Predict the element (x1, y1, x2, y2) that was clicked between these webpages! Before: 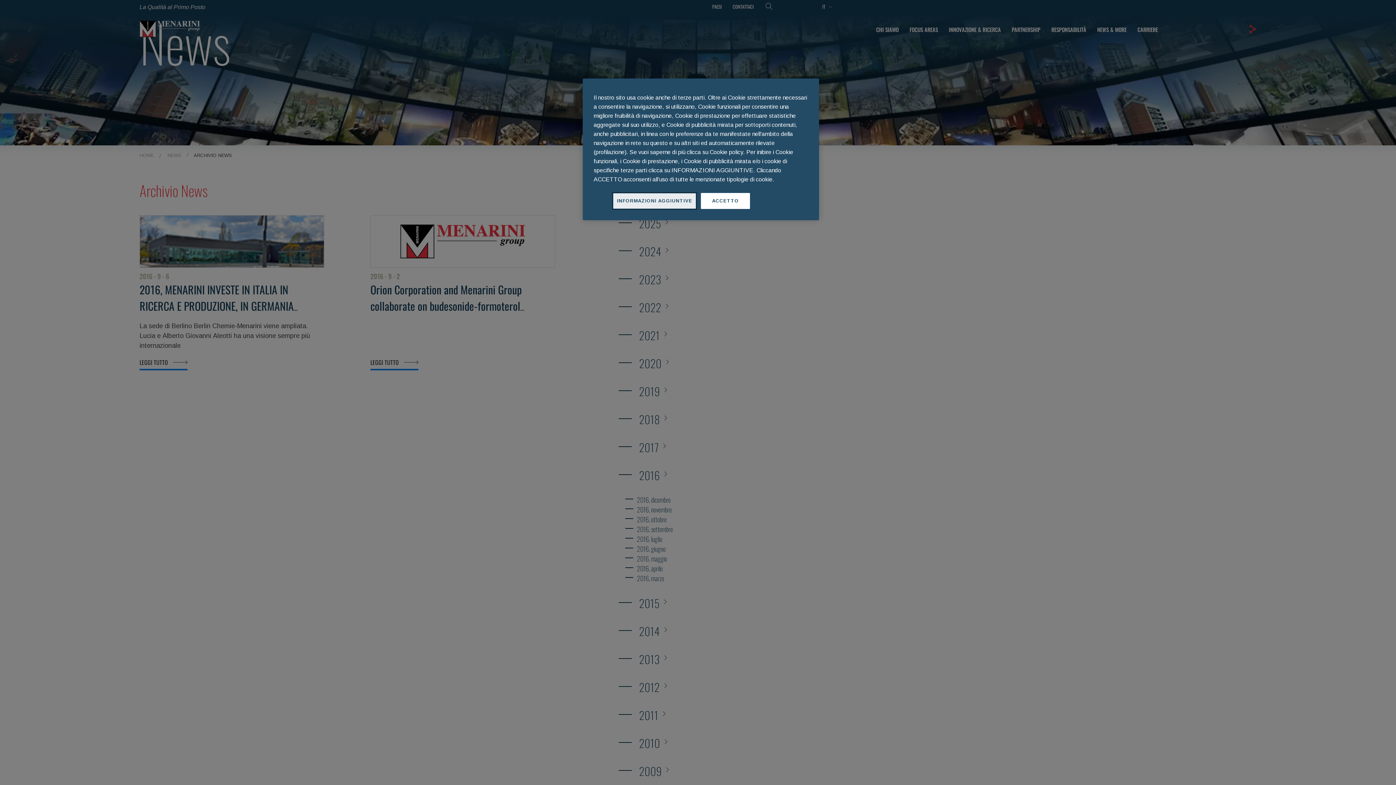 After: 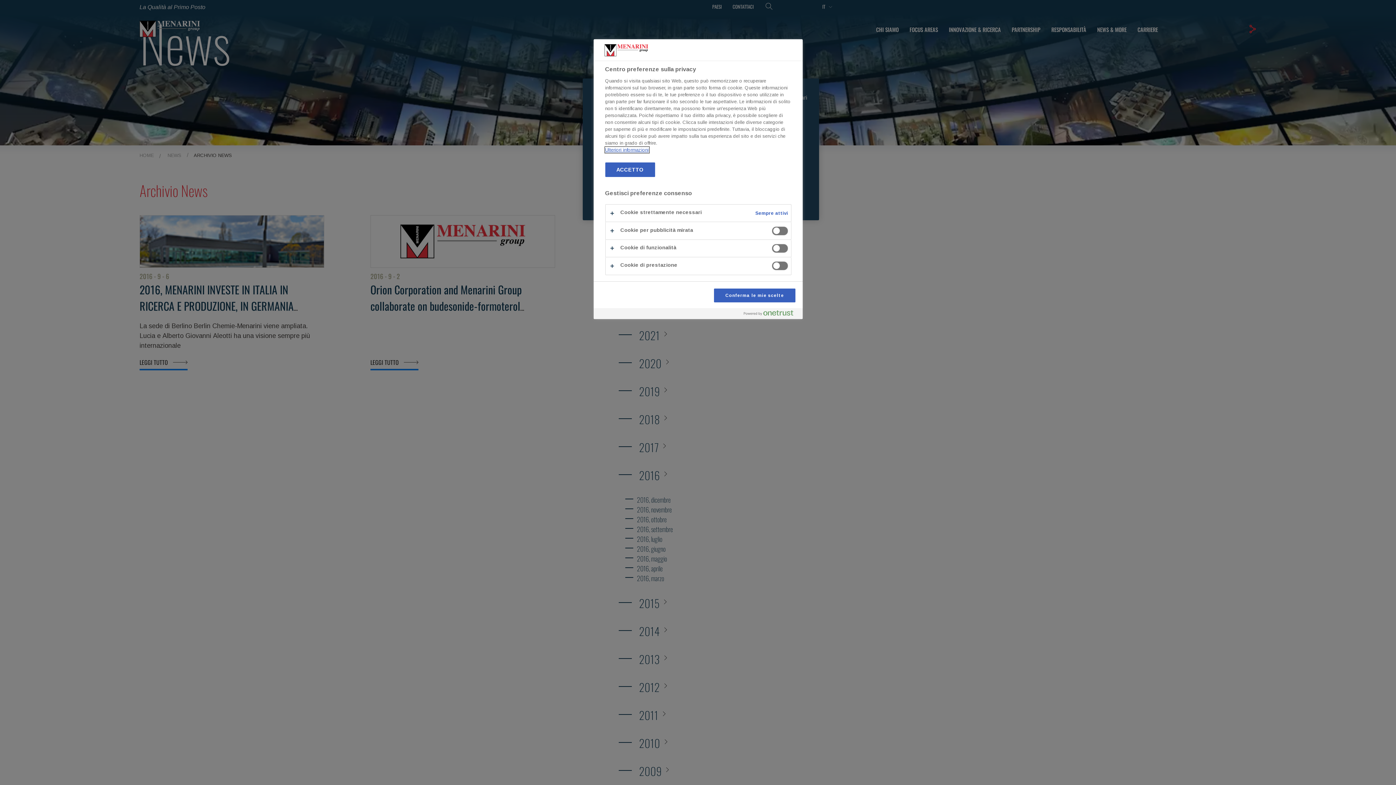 Action: bbox: (613, 193, 696, 209) label: INFORMAZIONI AGGIUNTIVE